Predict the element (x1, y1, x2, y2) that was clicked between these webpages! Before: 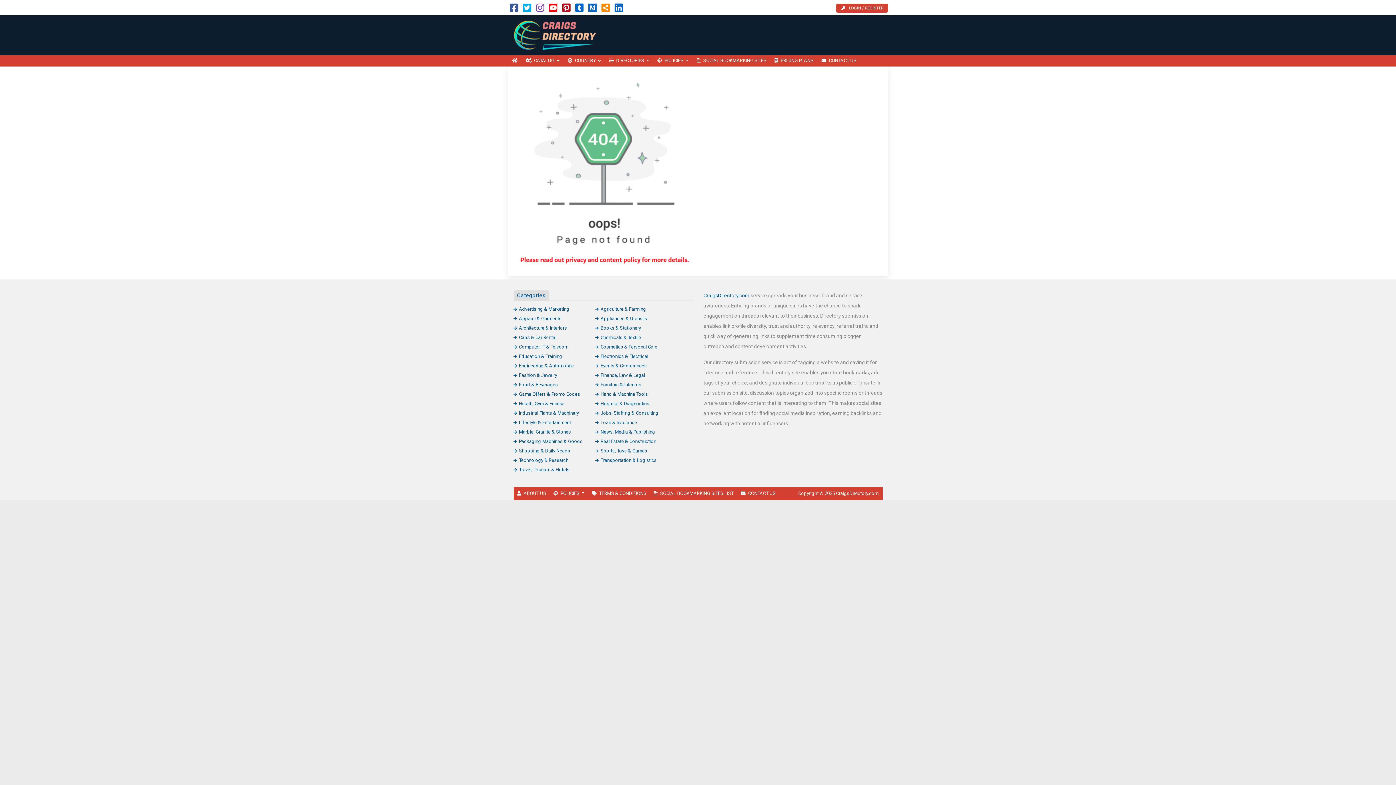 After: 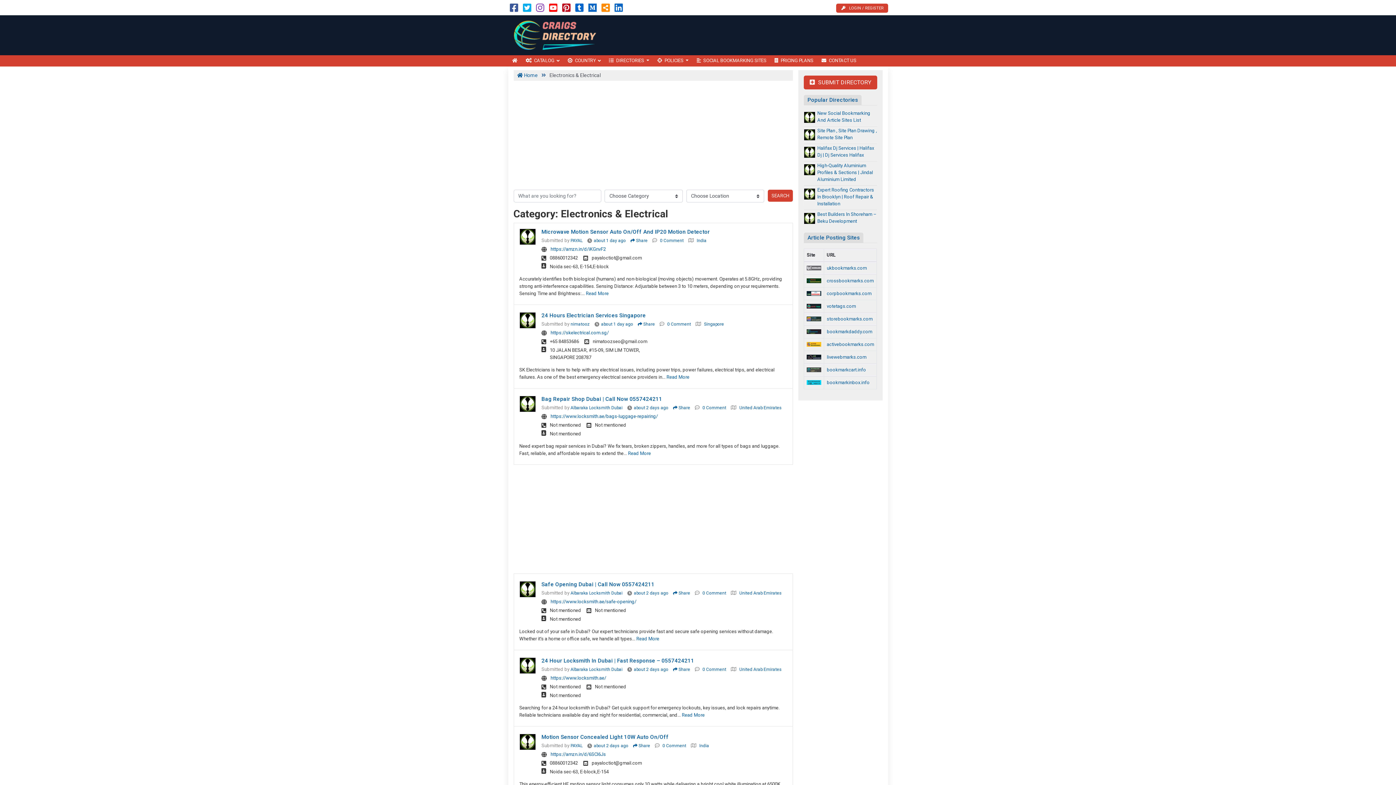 Action: bbox: (595, 353, 648, 359) label: Electronics & Electrical